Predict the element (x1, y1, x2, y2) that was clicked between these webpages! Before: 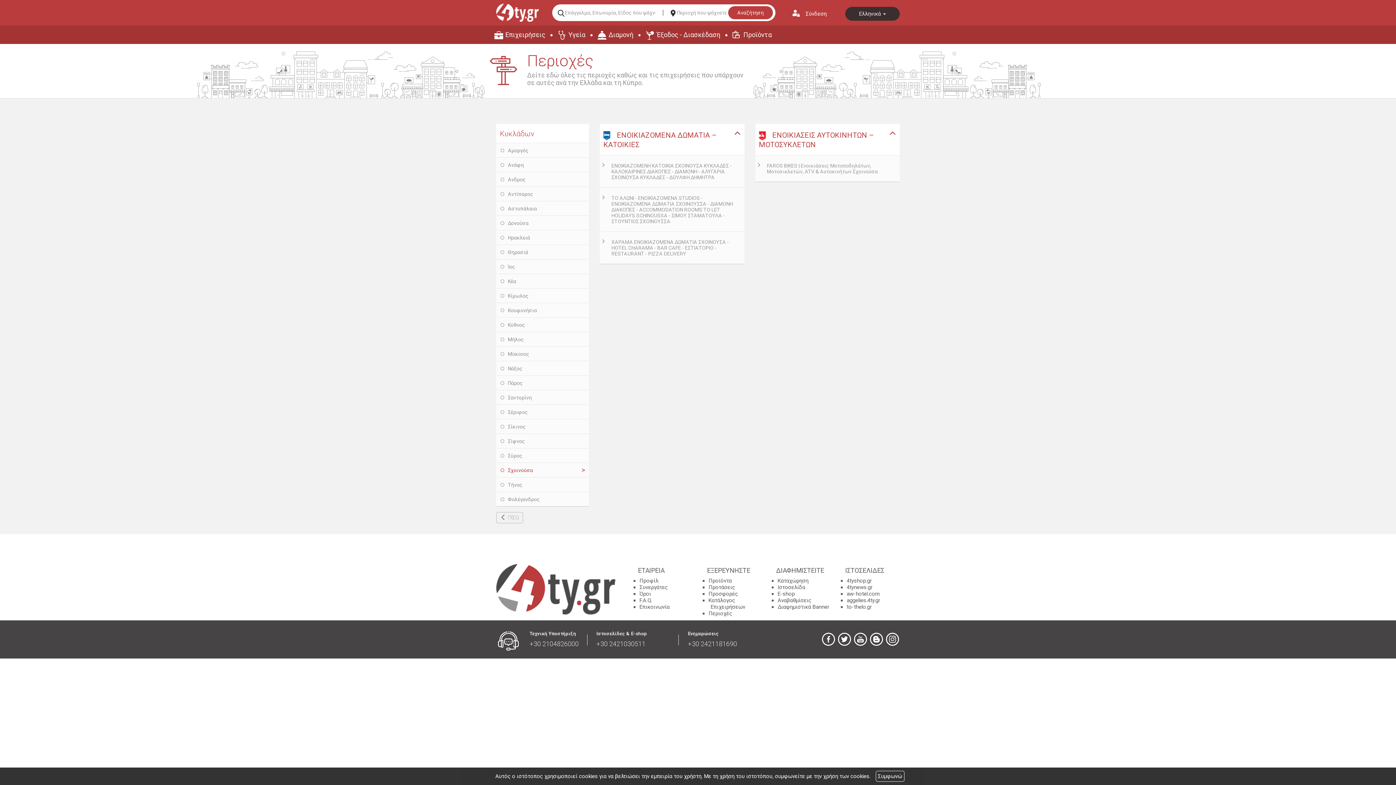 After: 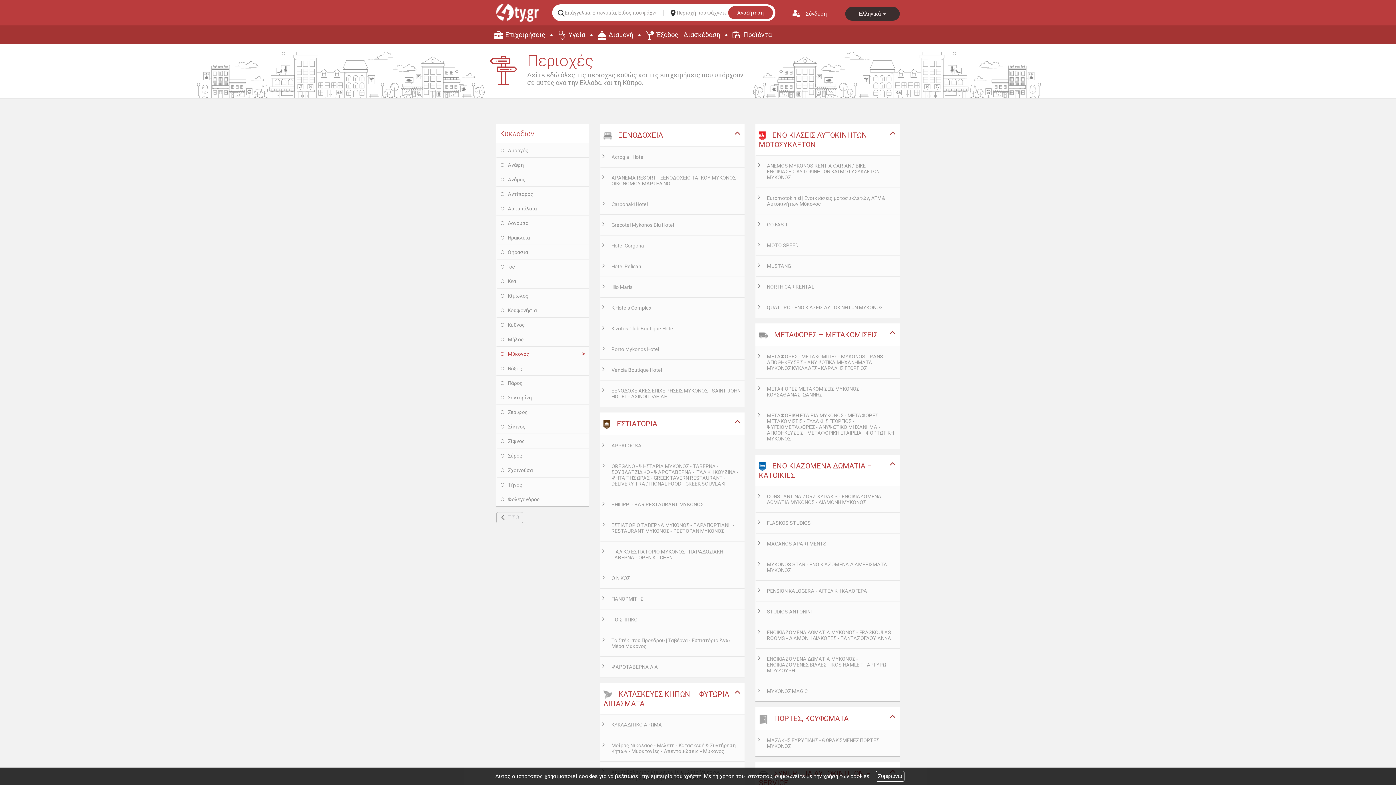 Action: bbox: (497, 346, 589, 361) label: Μύκονος